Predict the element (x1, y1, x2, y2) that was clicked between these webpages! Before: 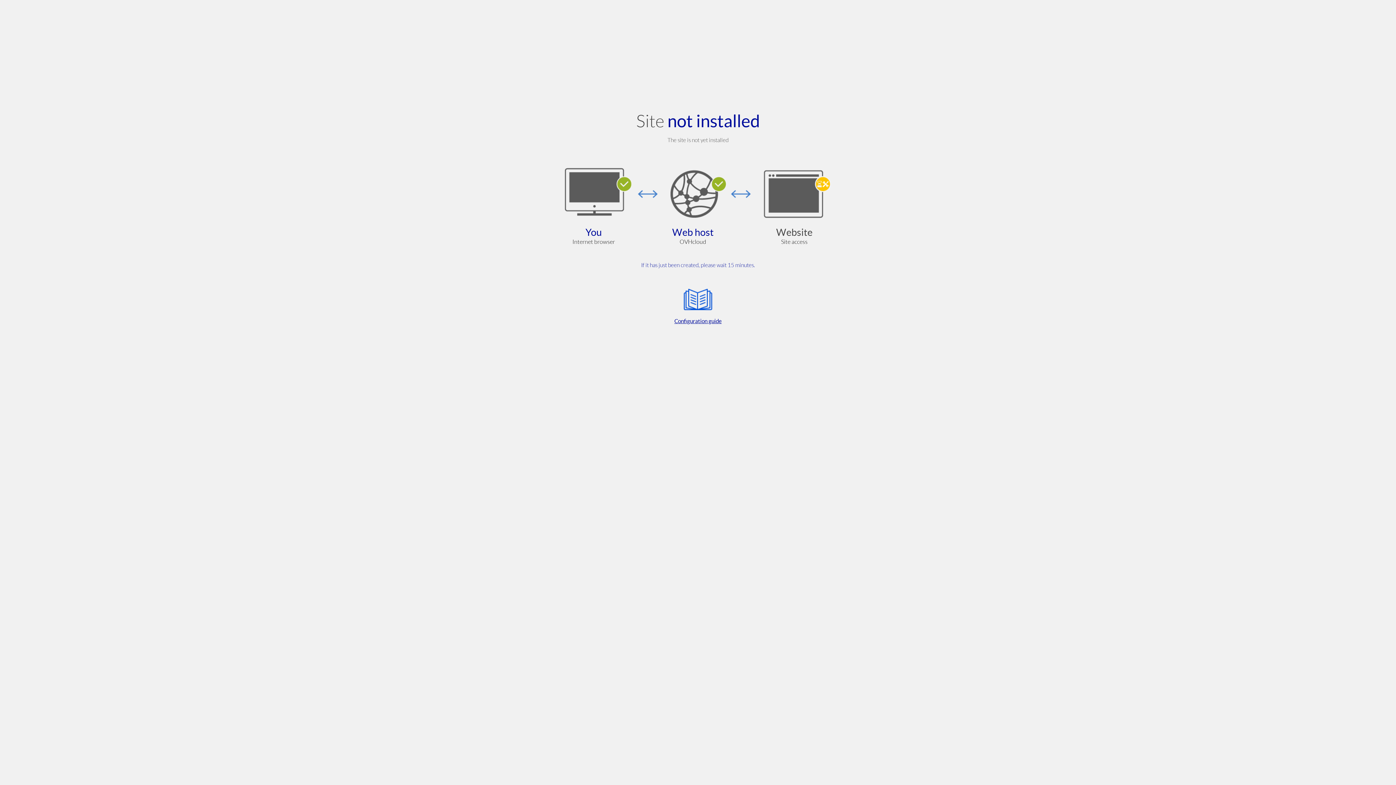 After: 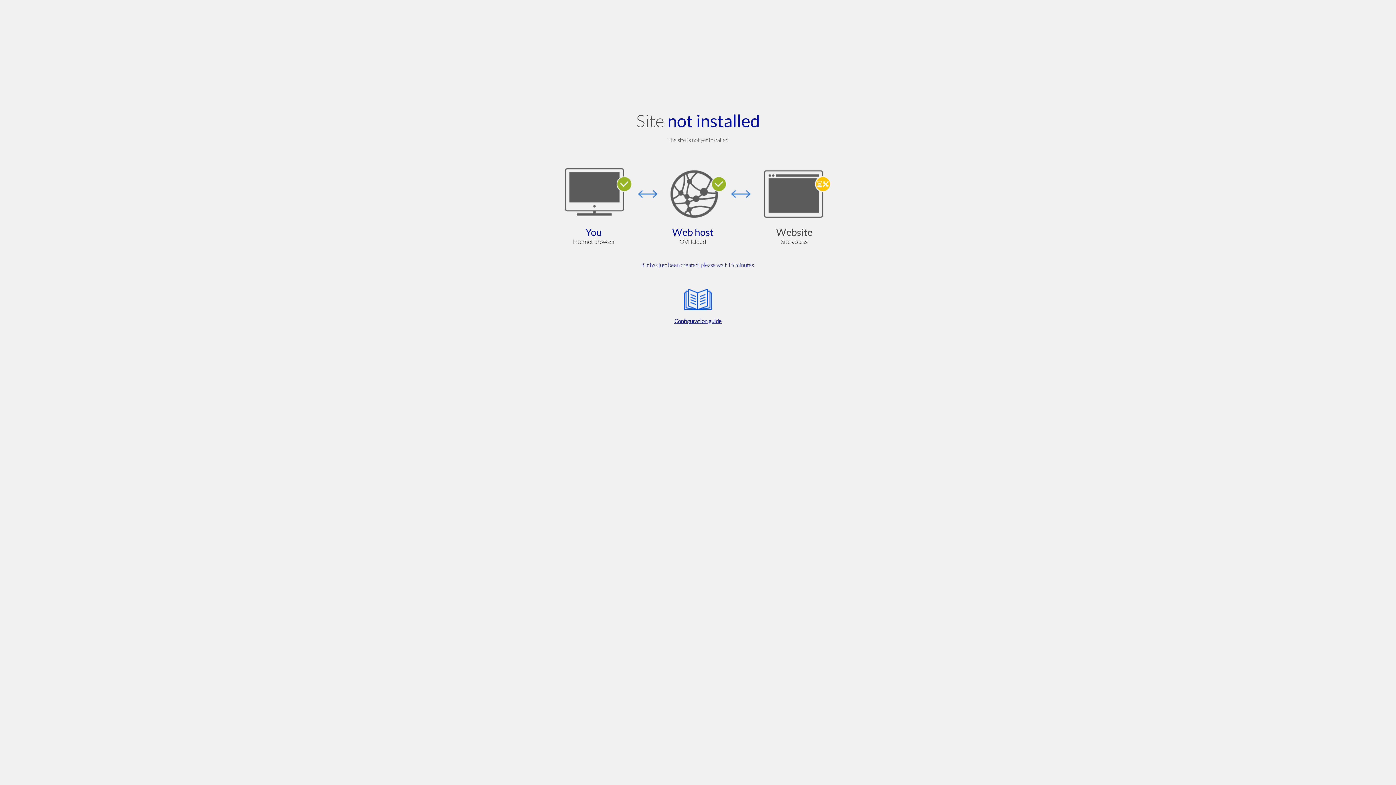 Action: bbox: (564, 285, 832, 325) label: Configuration guide